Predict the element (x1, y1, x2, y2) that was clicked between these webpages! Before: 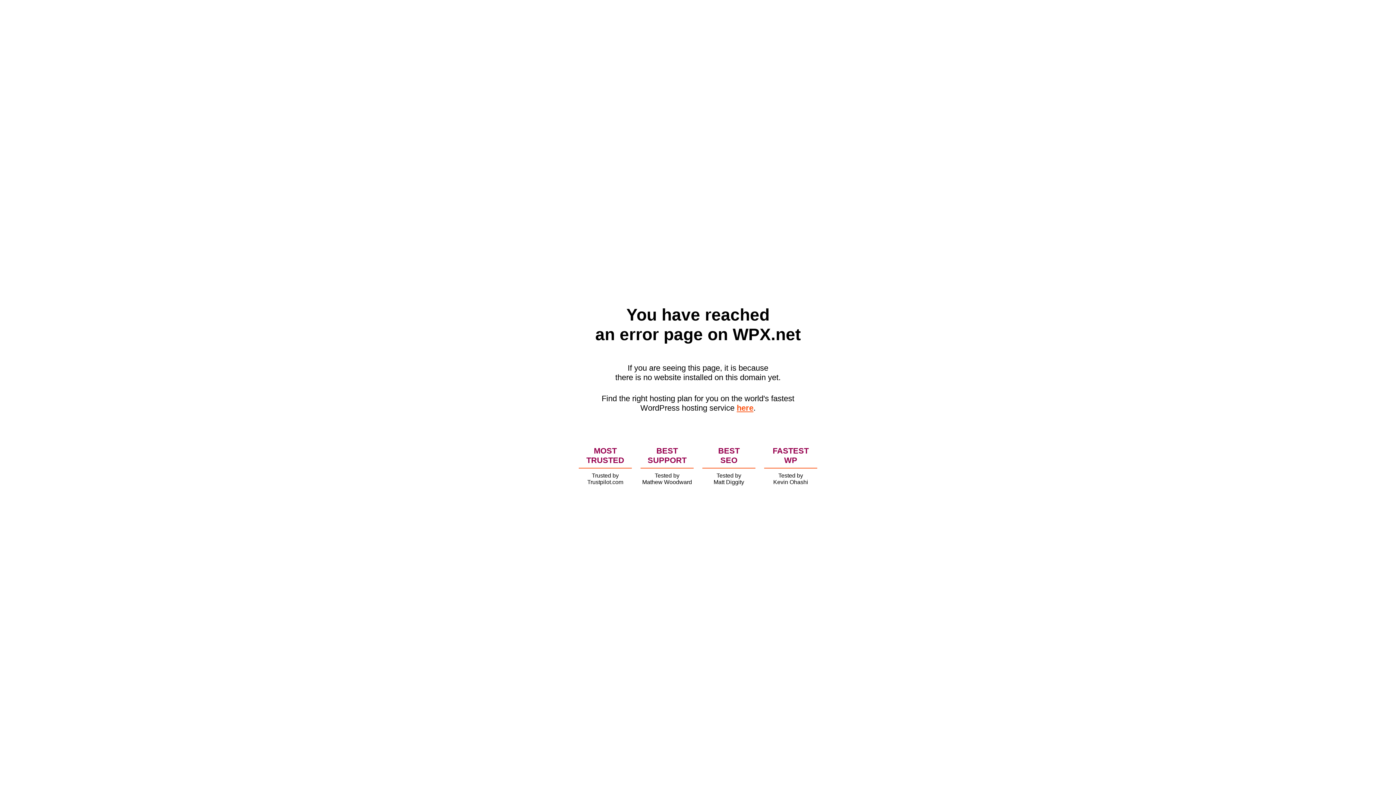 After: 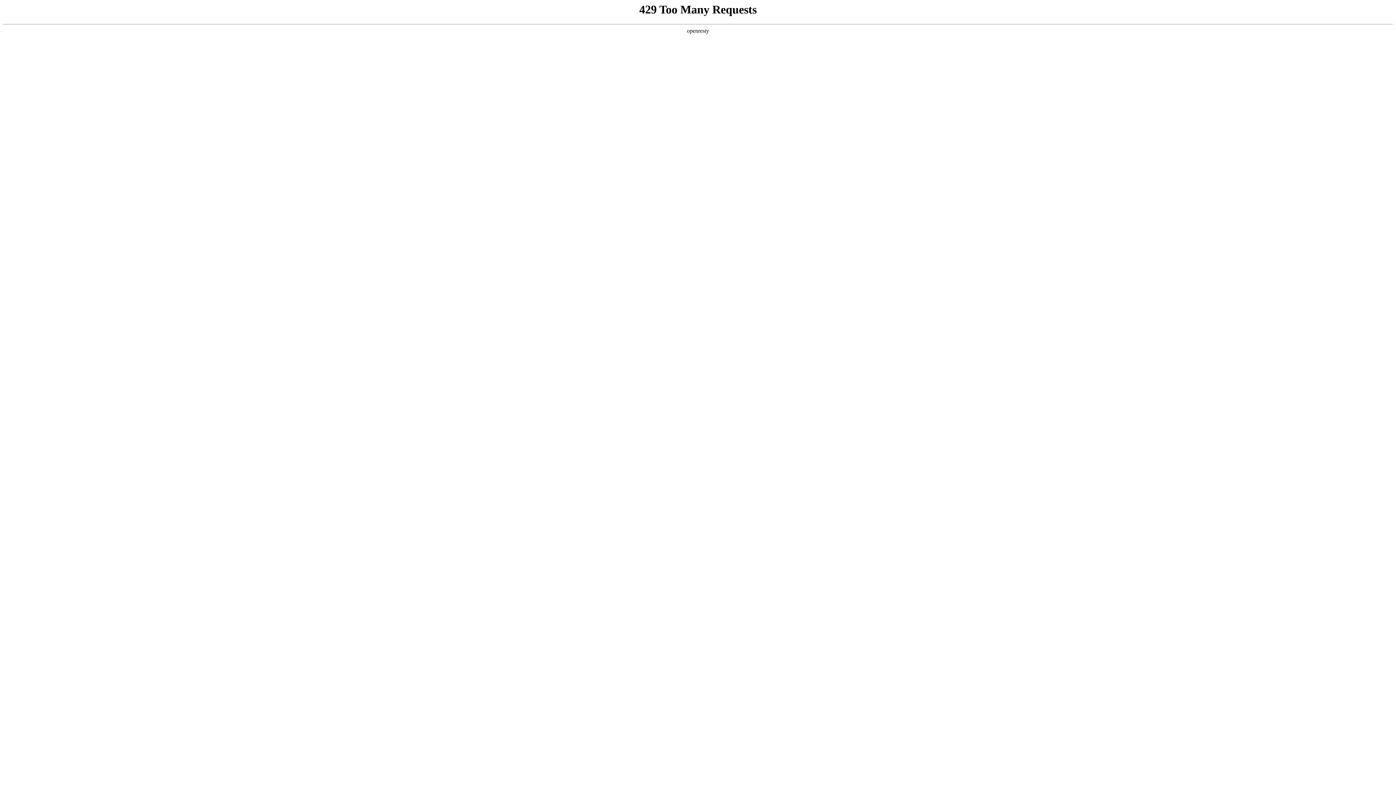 Action: bbox: (736, 403, 753, 412) label: here